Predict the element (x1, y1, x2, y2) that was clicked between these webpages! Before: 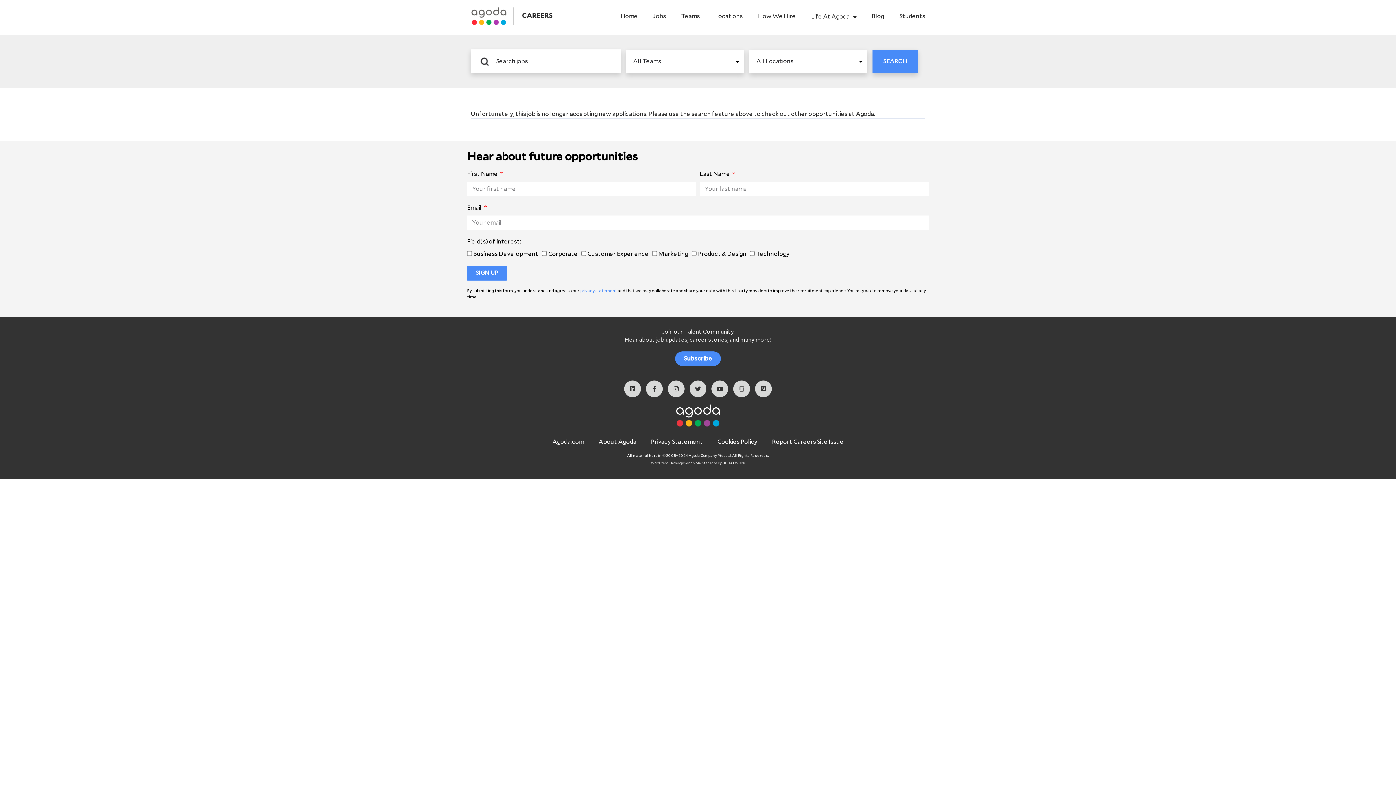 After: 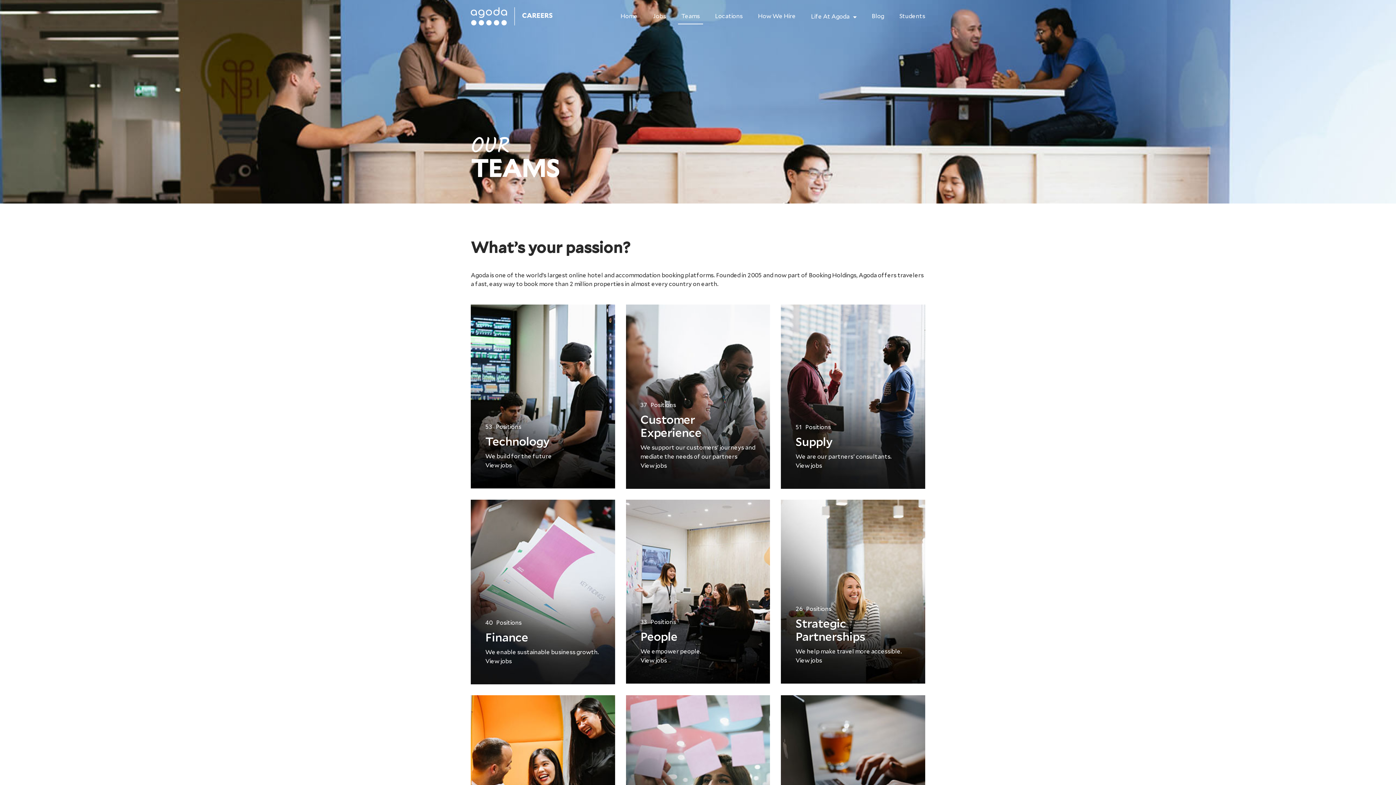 Action: bbox: (678, 9, 703, 23) label: Teams